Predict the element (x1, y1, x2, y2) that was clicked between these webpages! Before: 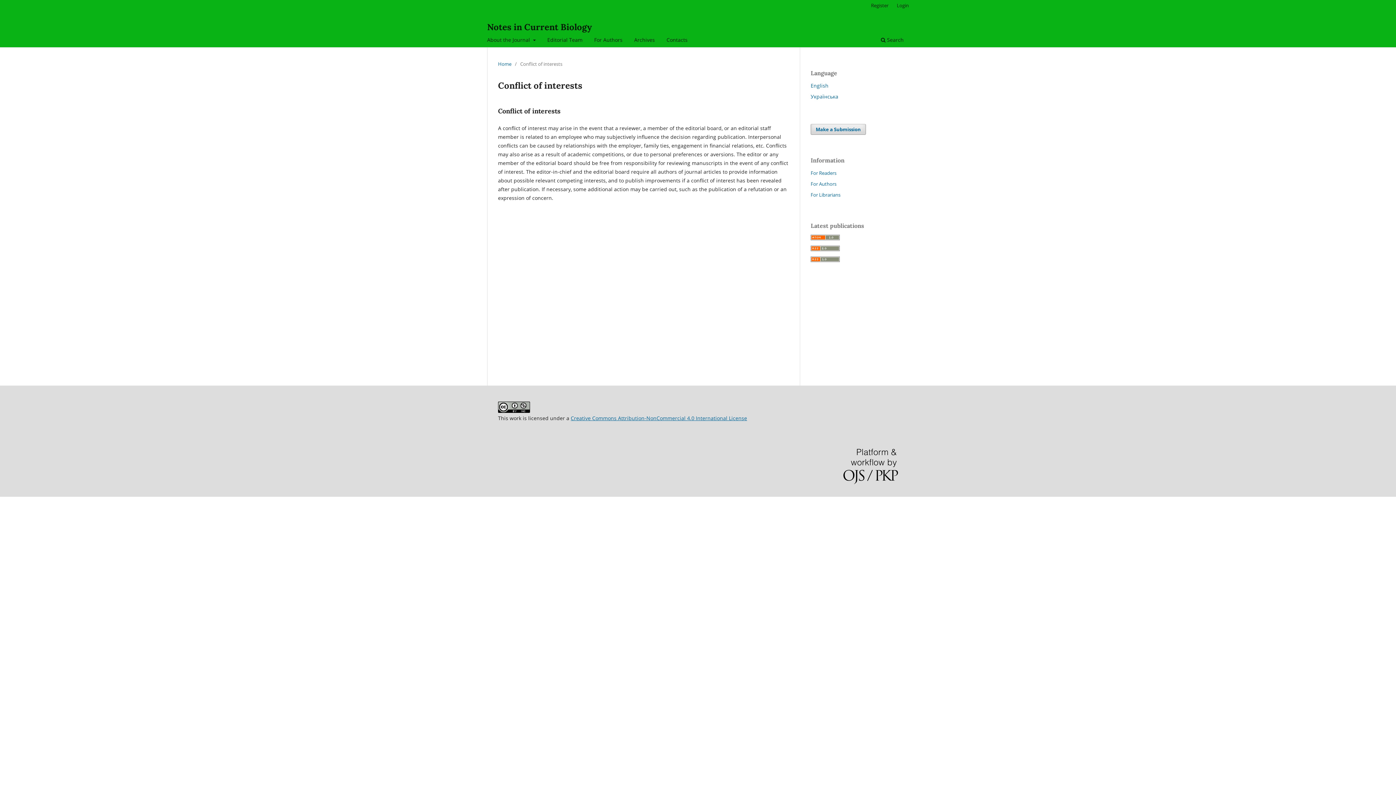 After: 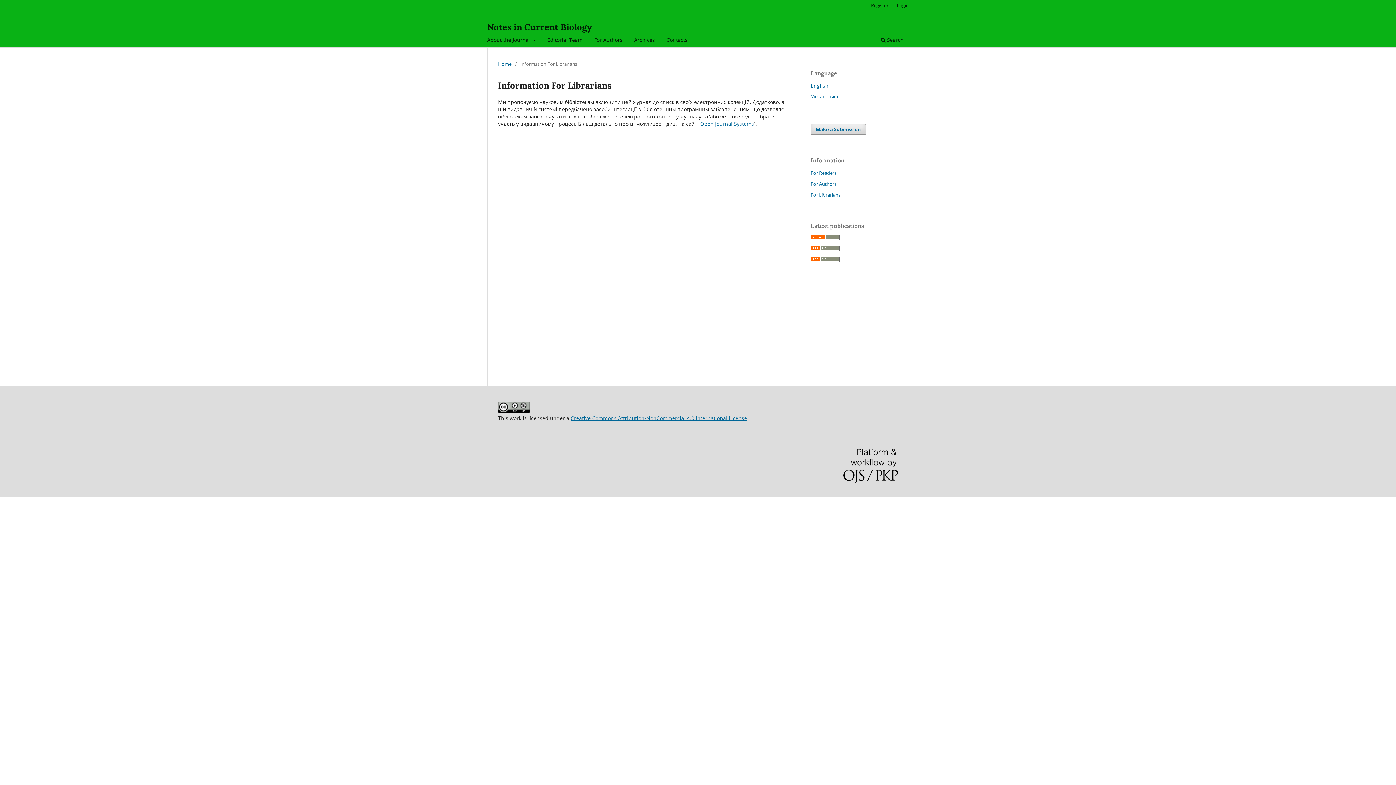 Action: bbox: (810, 191, 840, 198) label: For Librarians